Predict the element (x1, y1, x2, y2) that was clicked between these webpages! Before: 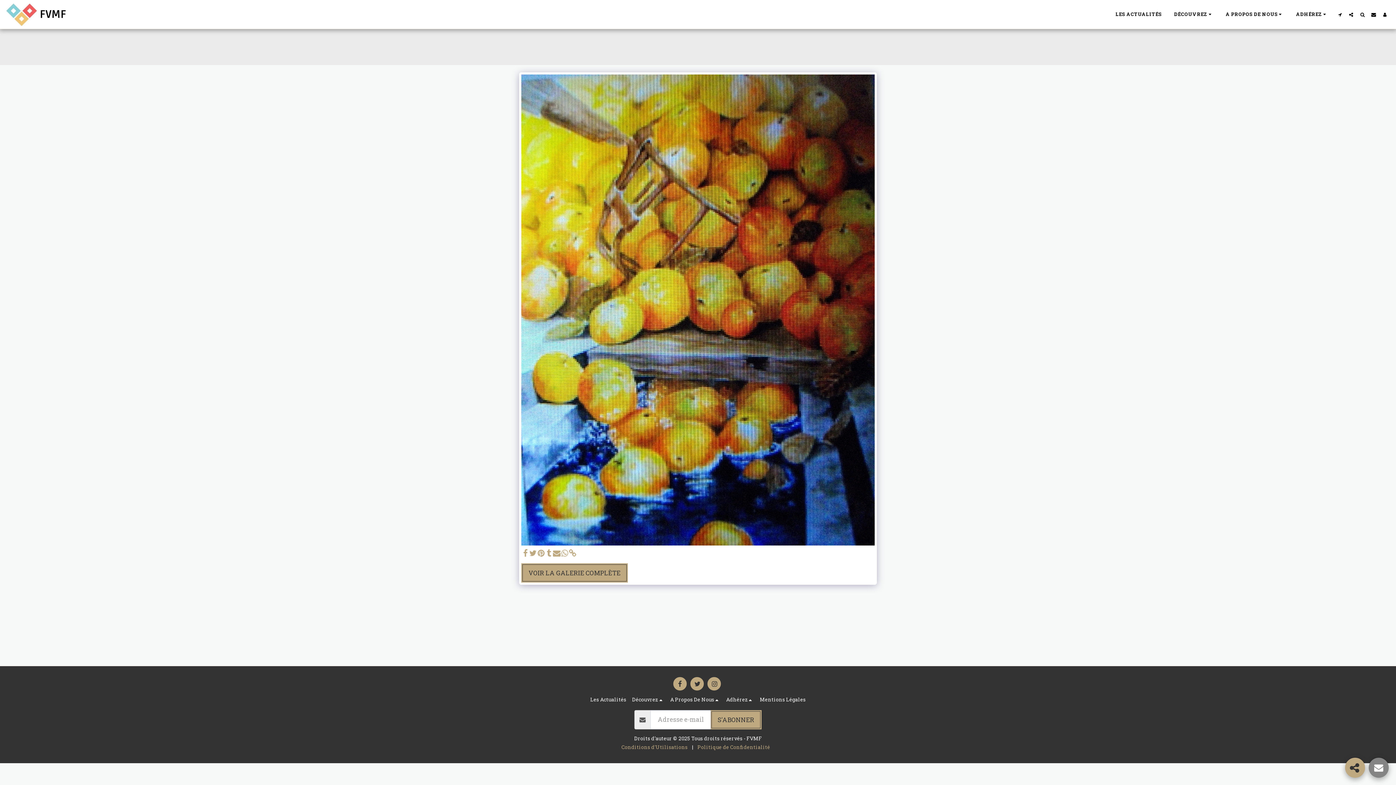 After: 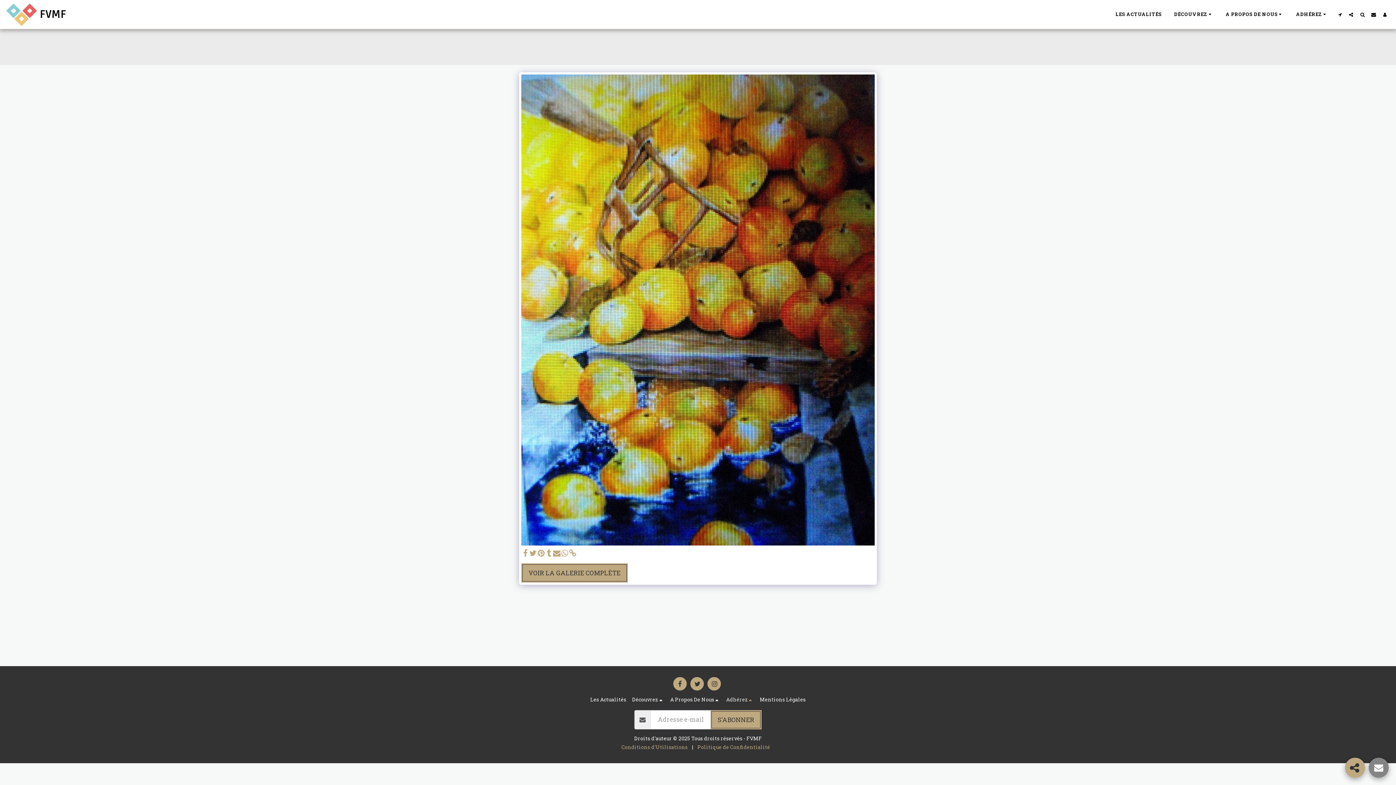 Action: label: Adhérez   bbox: (726, 696, 754, 703)